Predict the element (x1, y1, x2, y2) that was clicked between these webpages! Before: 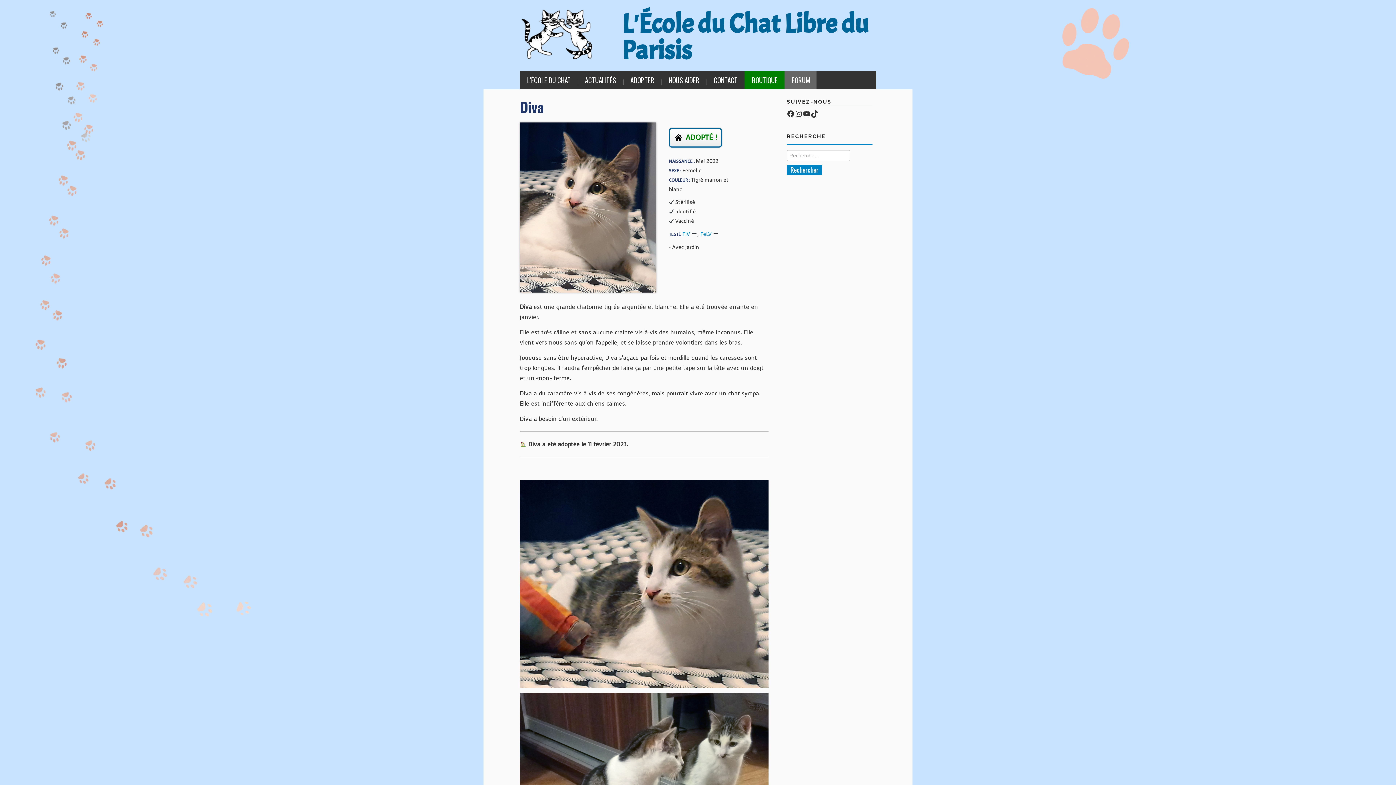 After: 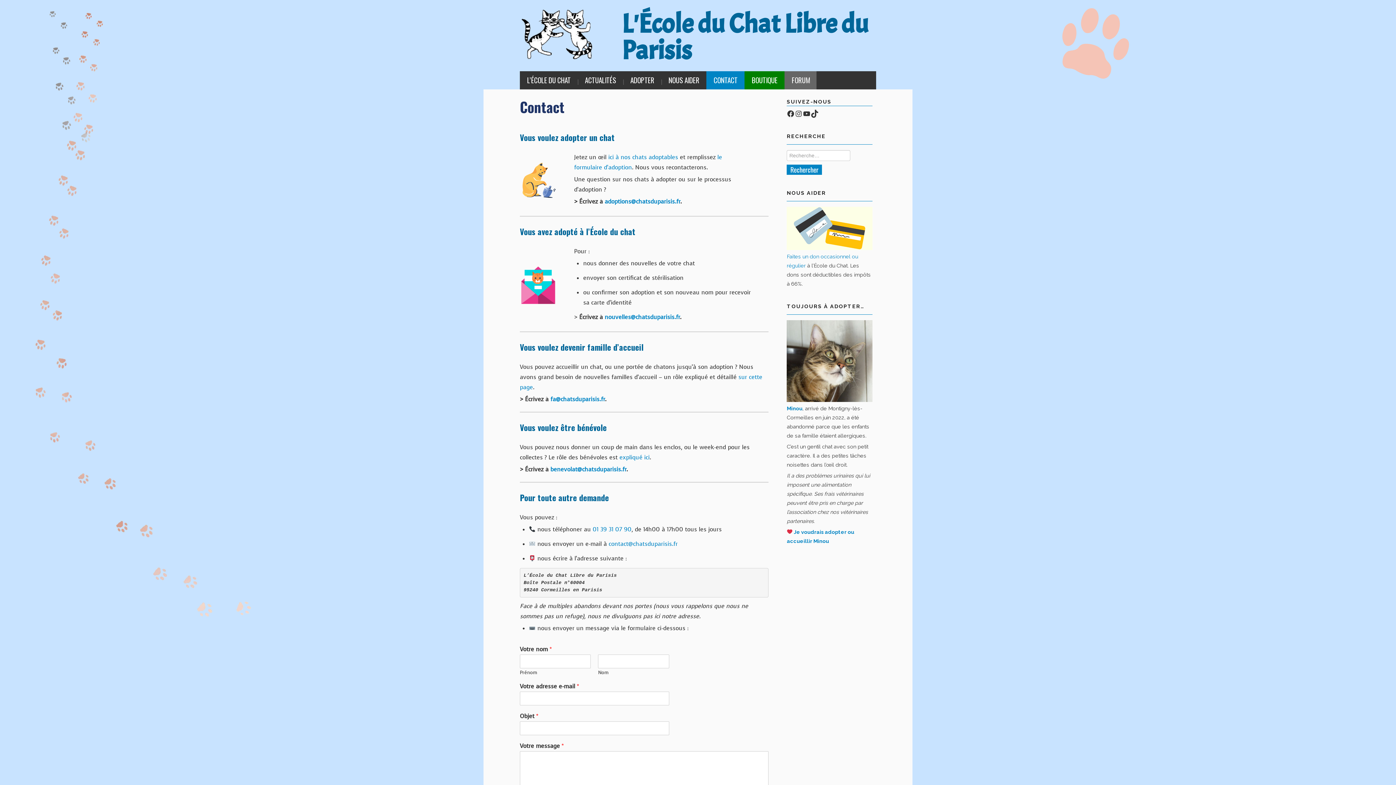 Action: label: CONTACT bbox: (706, 71, 745, 89)